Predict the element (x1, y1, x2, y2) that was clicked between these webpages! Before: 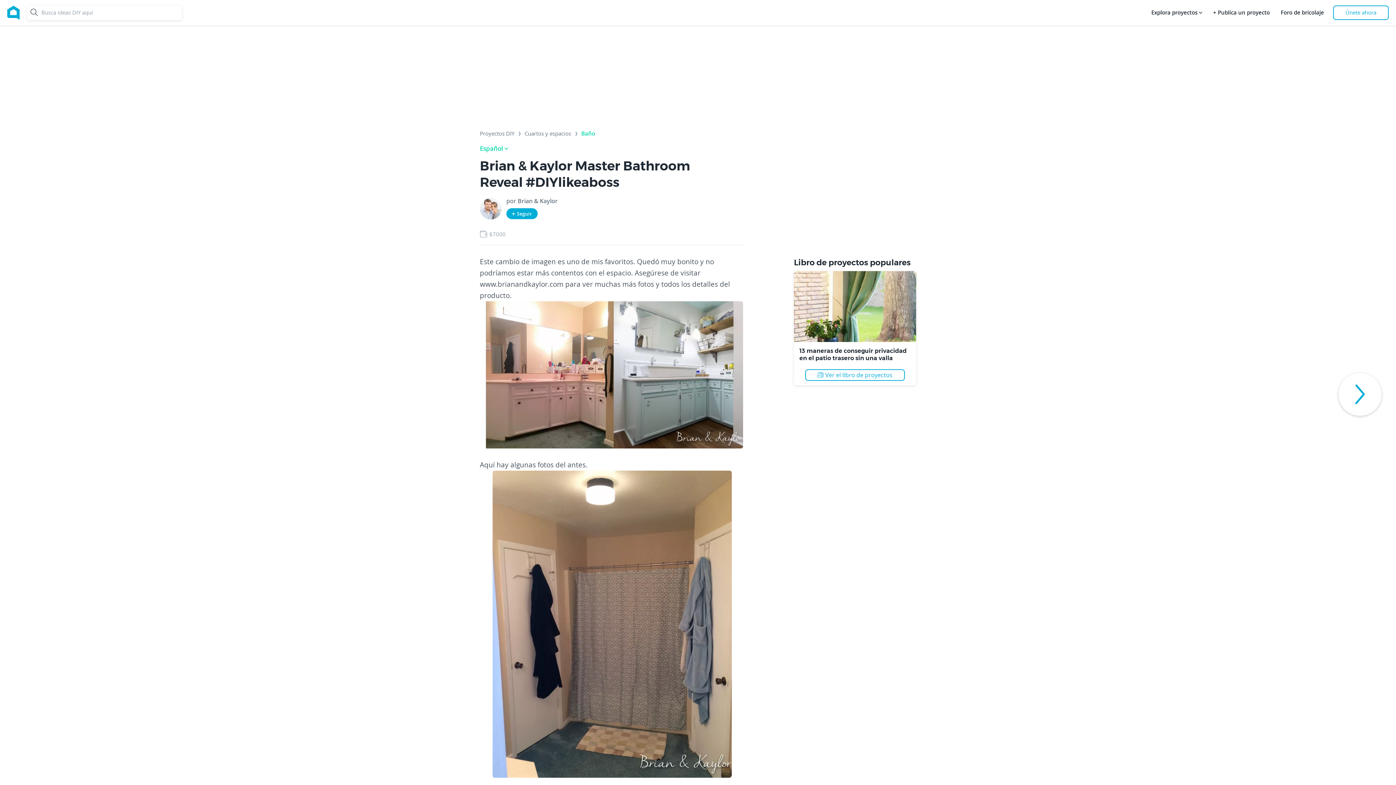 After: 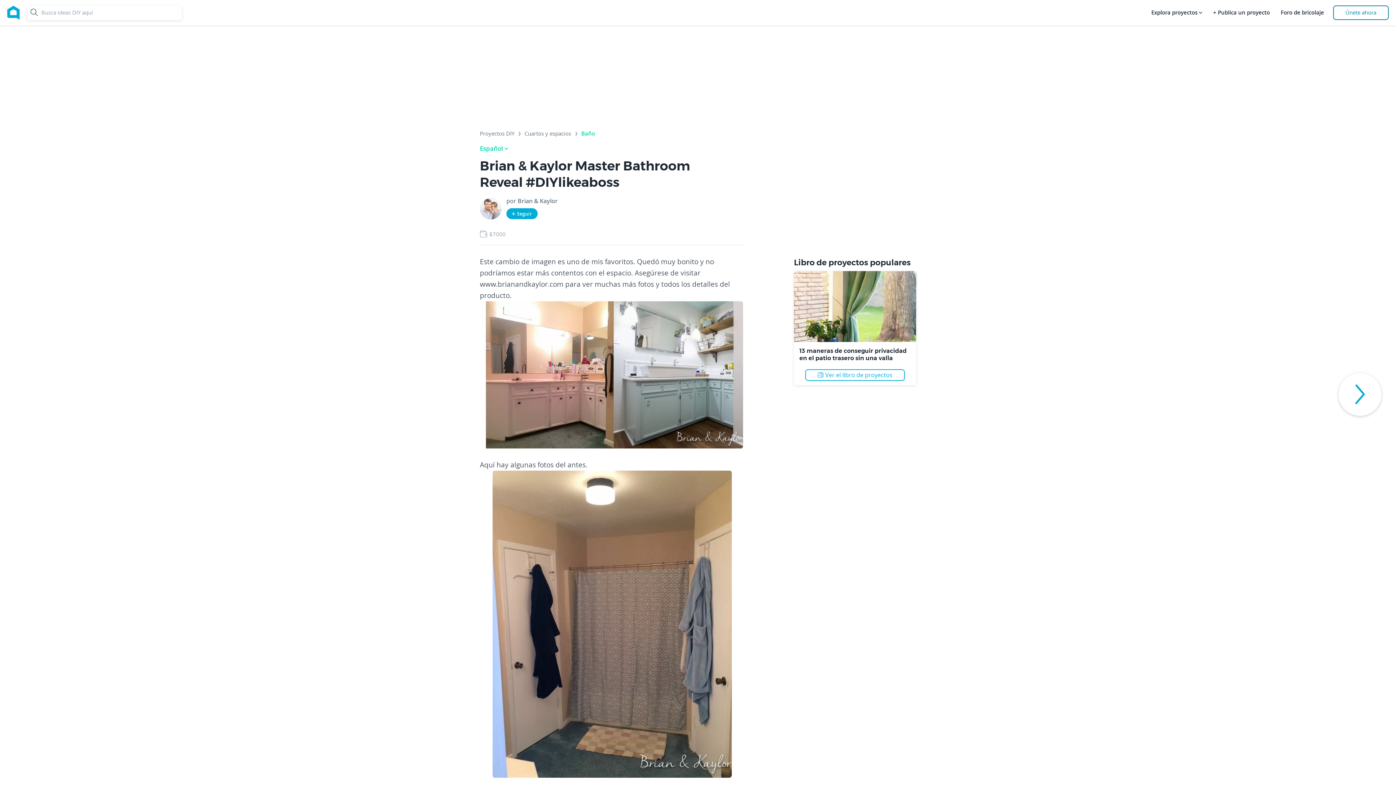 Action: bbox: (1333, 5, 1389, 20) label: Únete ahora